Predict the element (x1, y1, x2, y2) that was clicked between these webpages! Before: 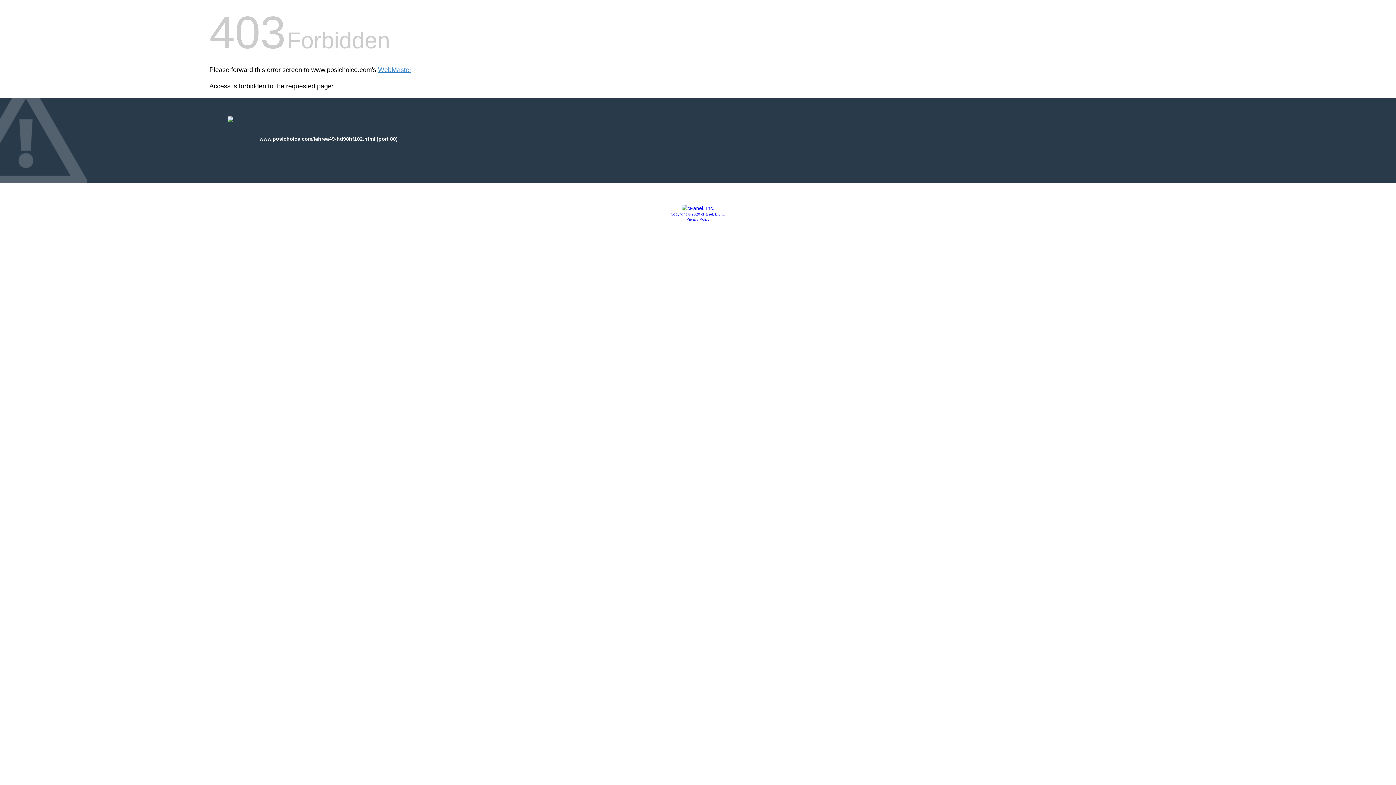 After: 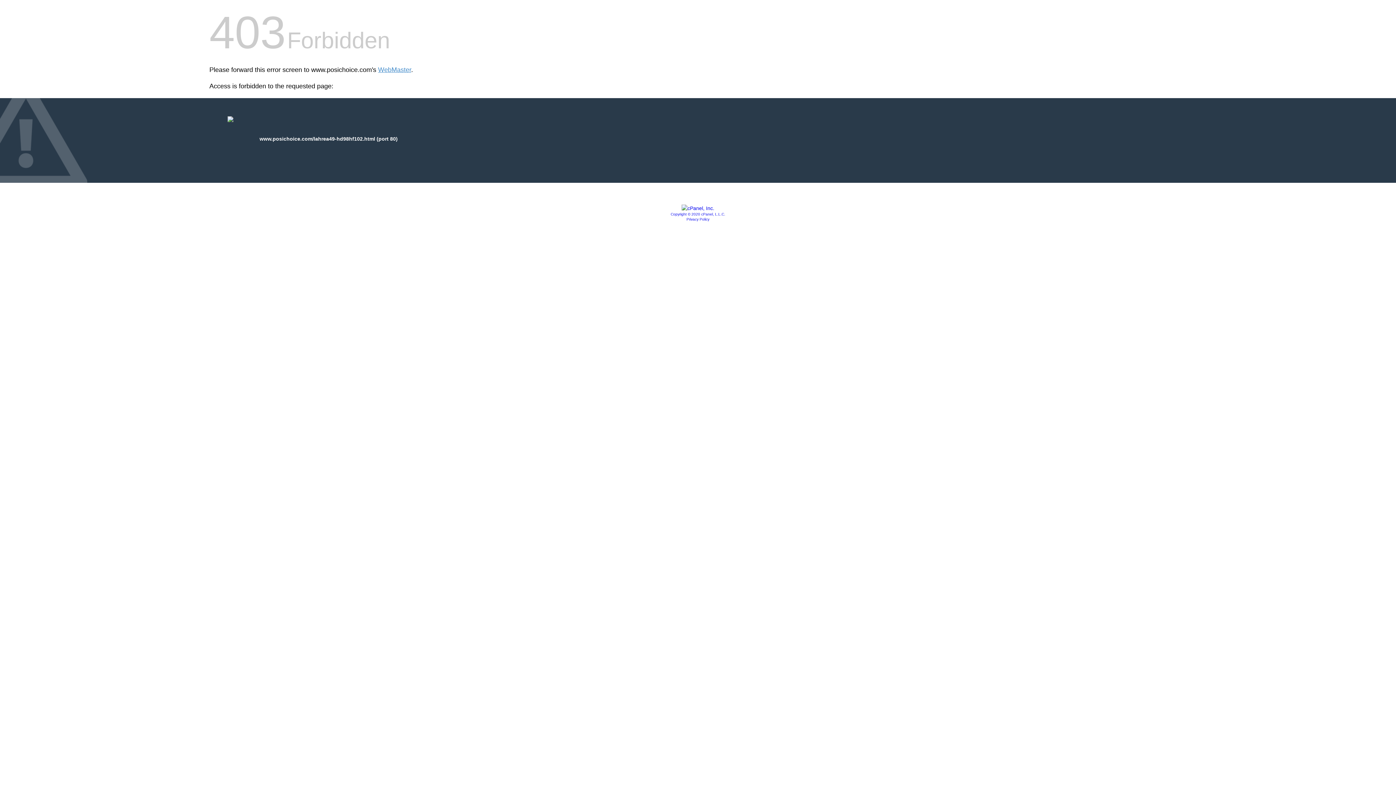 Action: bbox: (681, 205, 714, 211)